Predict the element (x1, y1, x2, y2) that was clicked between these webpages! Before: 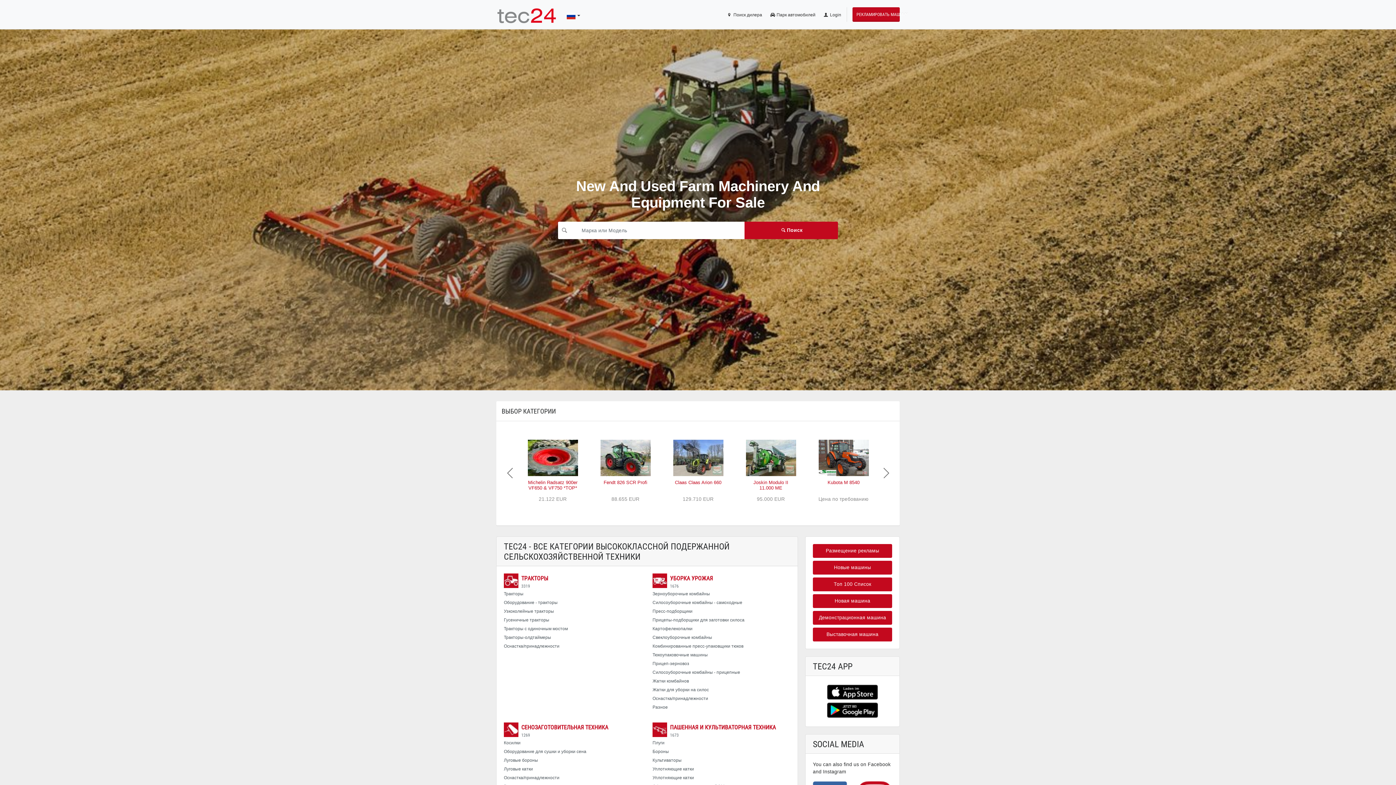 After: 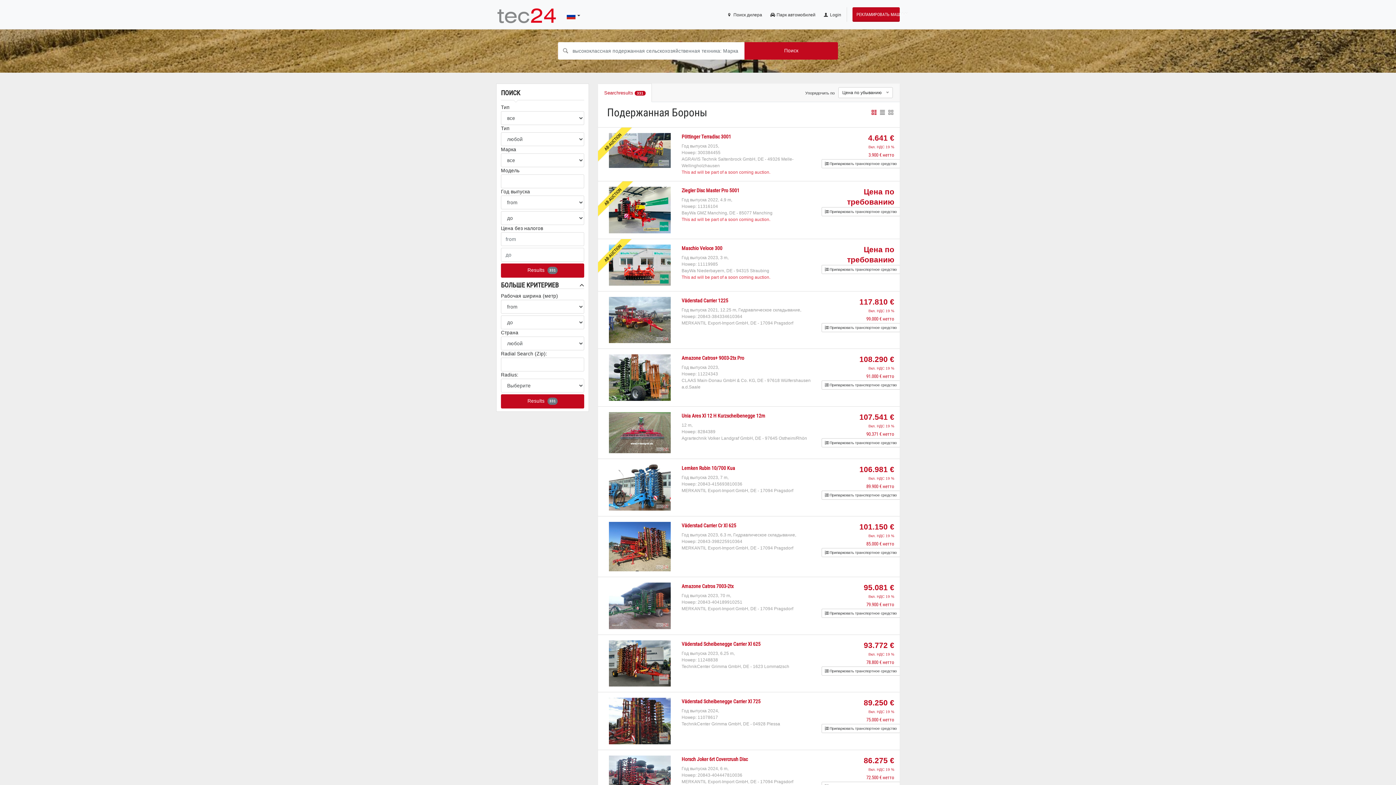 Action: label: Бороны bbox: (652, 749, 669, 754)